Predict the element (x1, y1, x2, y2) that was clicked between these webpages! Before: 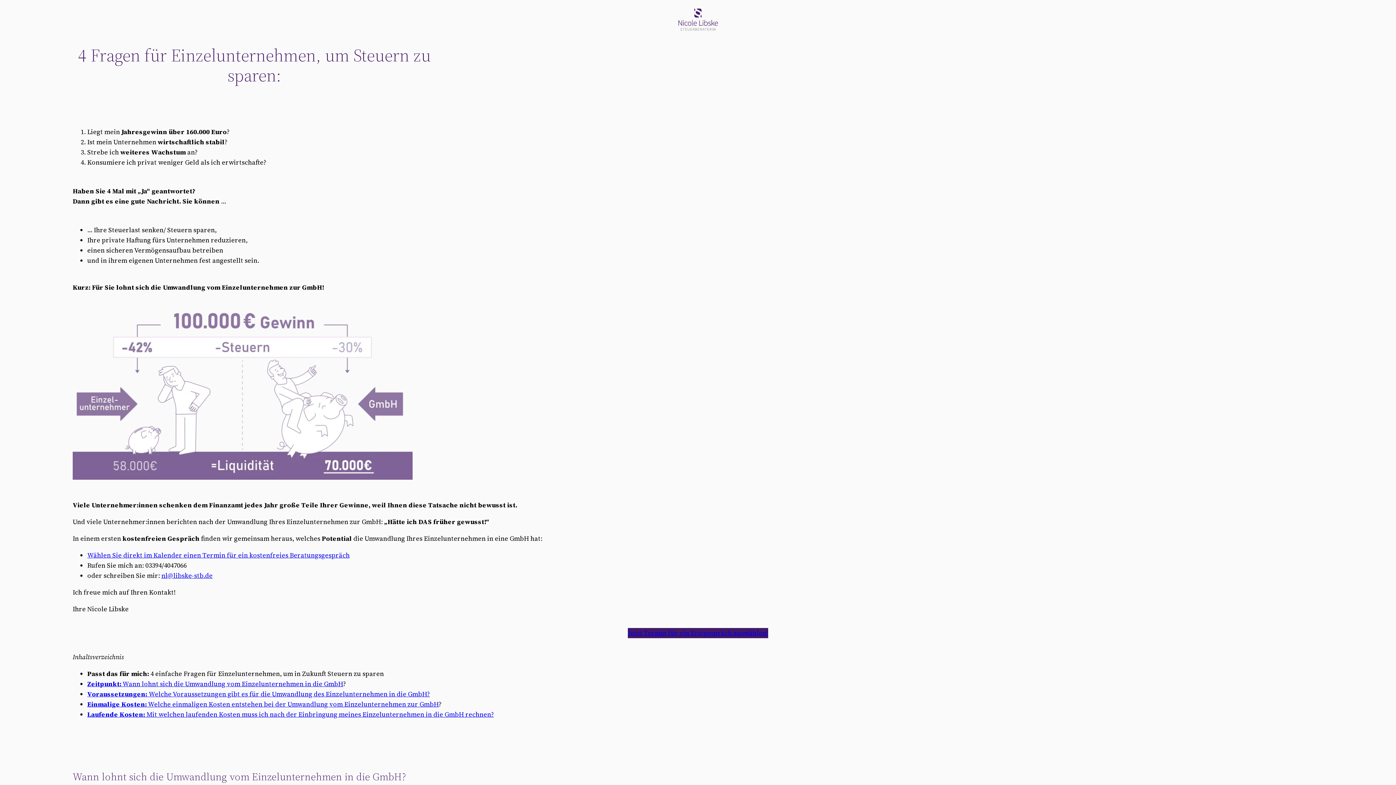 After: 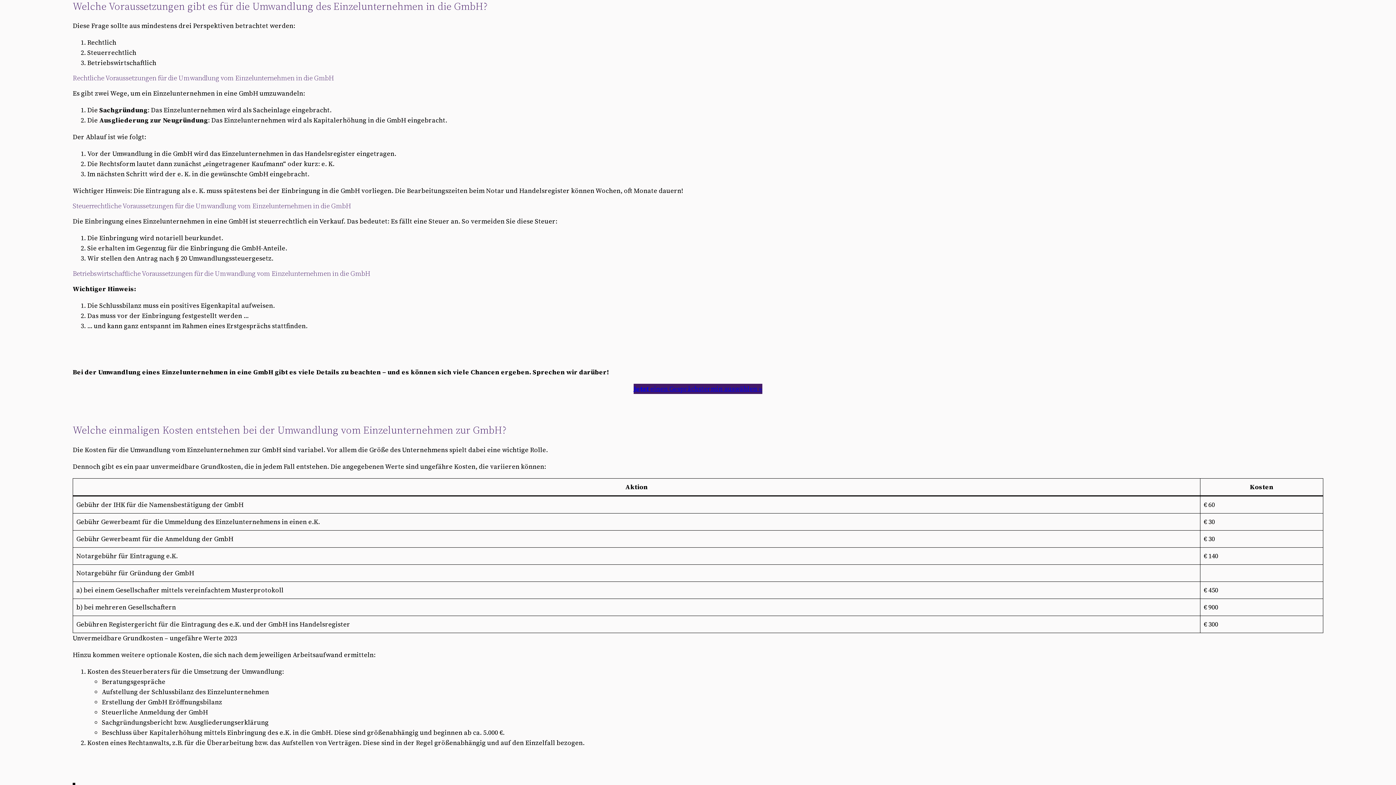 Action: label: Voraussetzungen: Welche Voraussetzungen gibt es für die Umwandlung des Einzelunternehmen in die GmbH? bbox: (87, 689, 430, 698)